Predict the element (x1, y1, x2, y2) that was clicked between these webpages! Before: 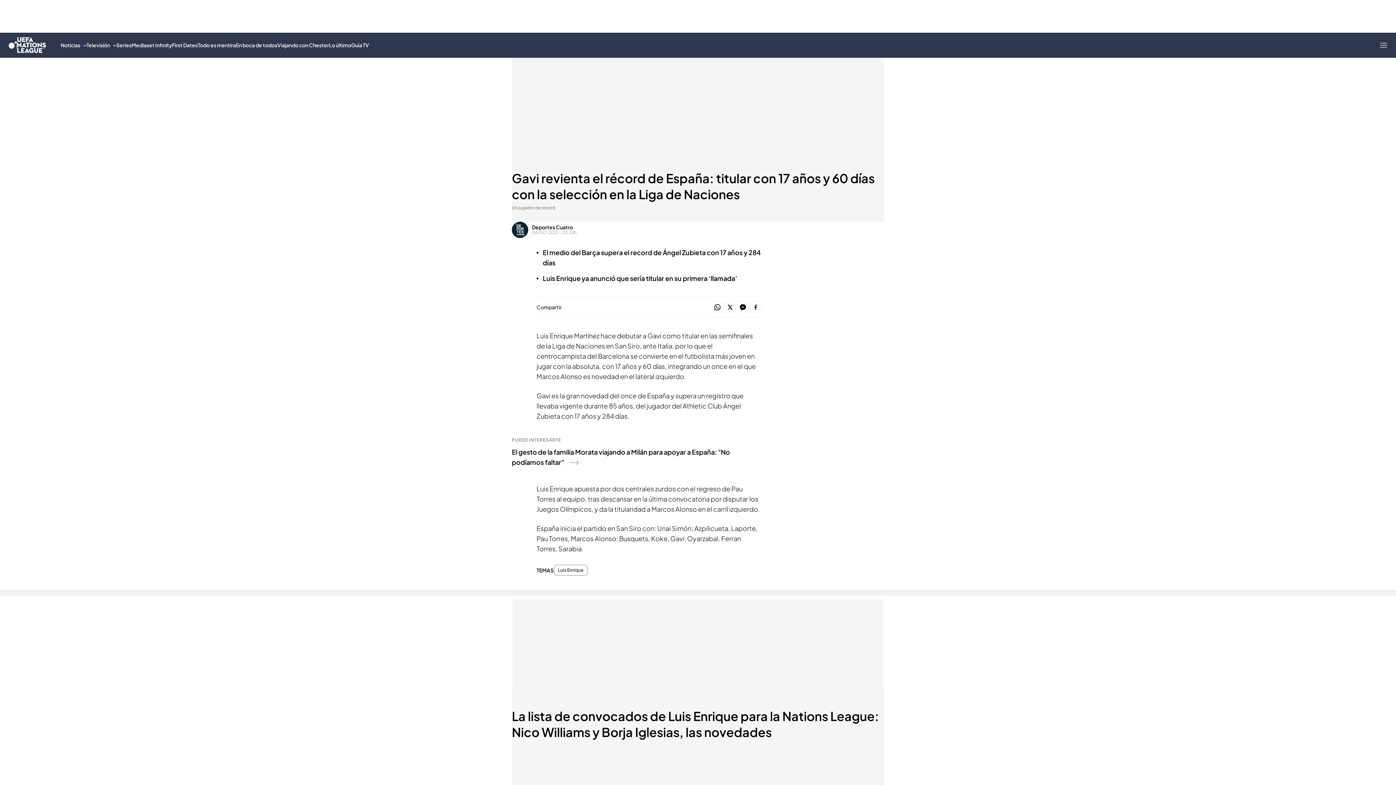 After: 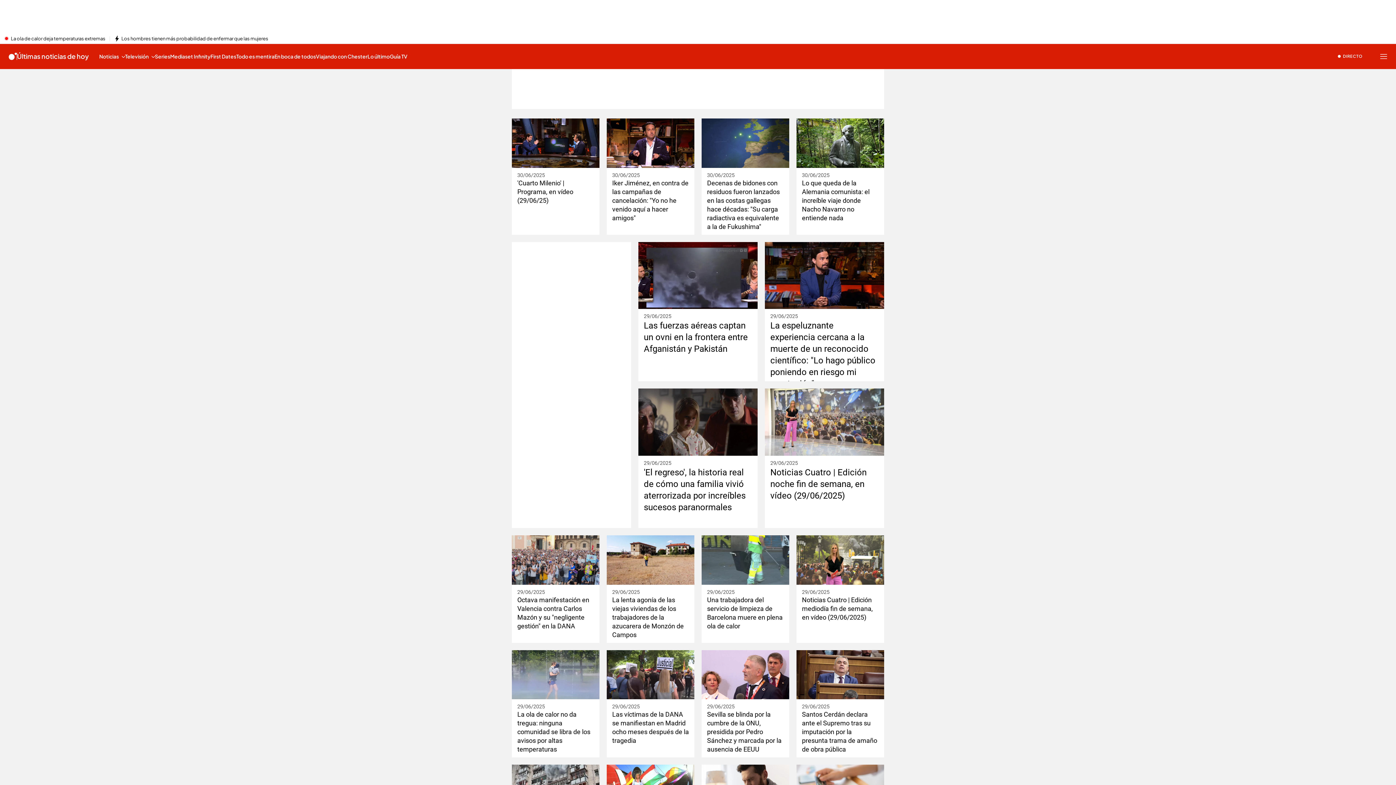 Action: label: Lo último bbox: (329, 32, 351, 57)